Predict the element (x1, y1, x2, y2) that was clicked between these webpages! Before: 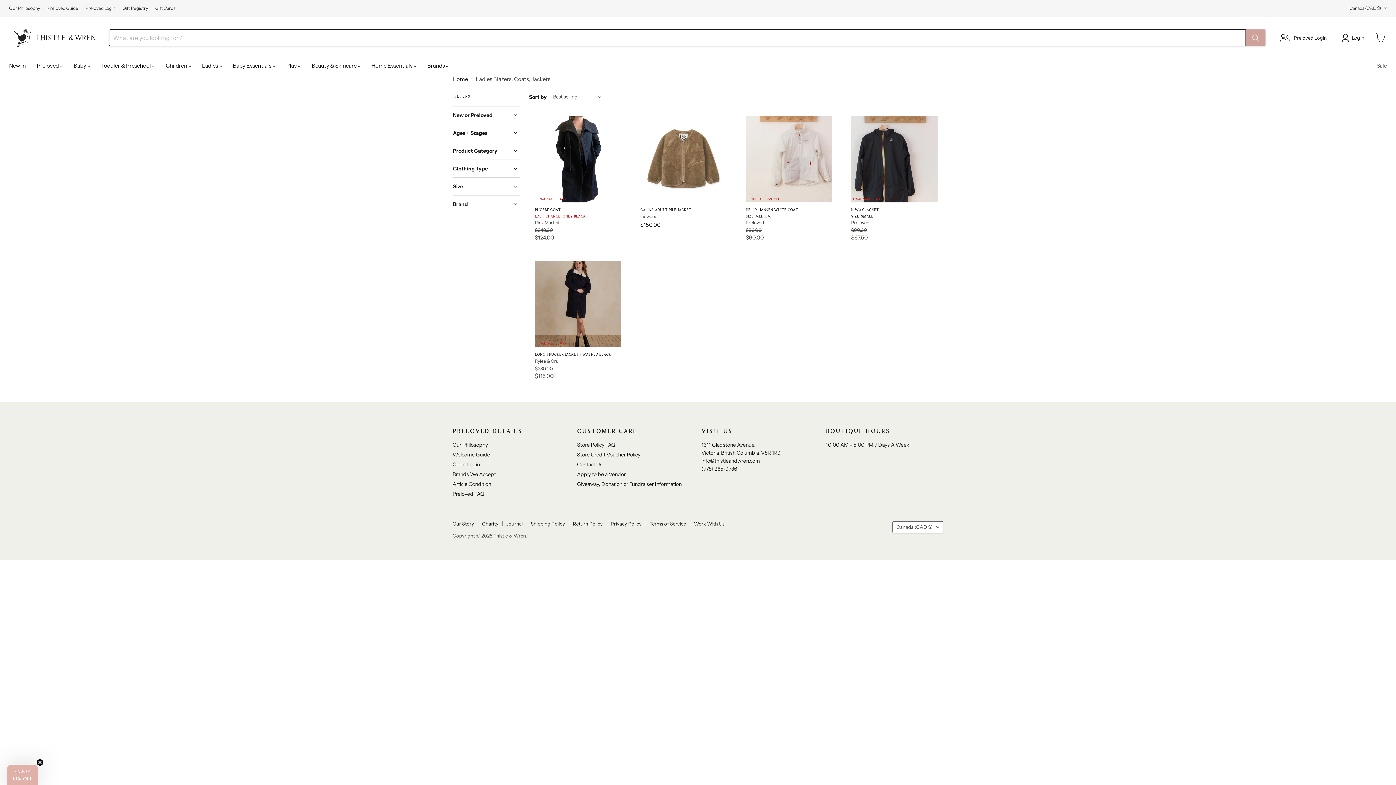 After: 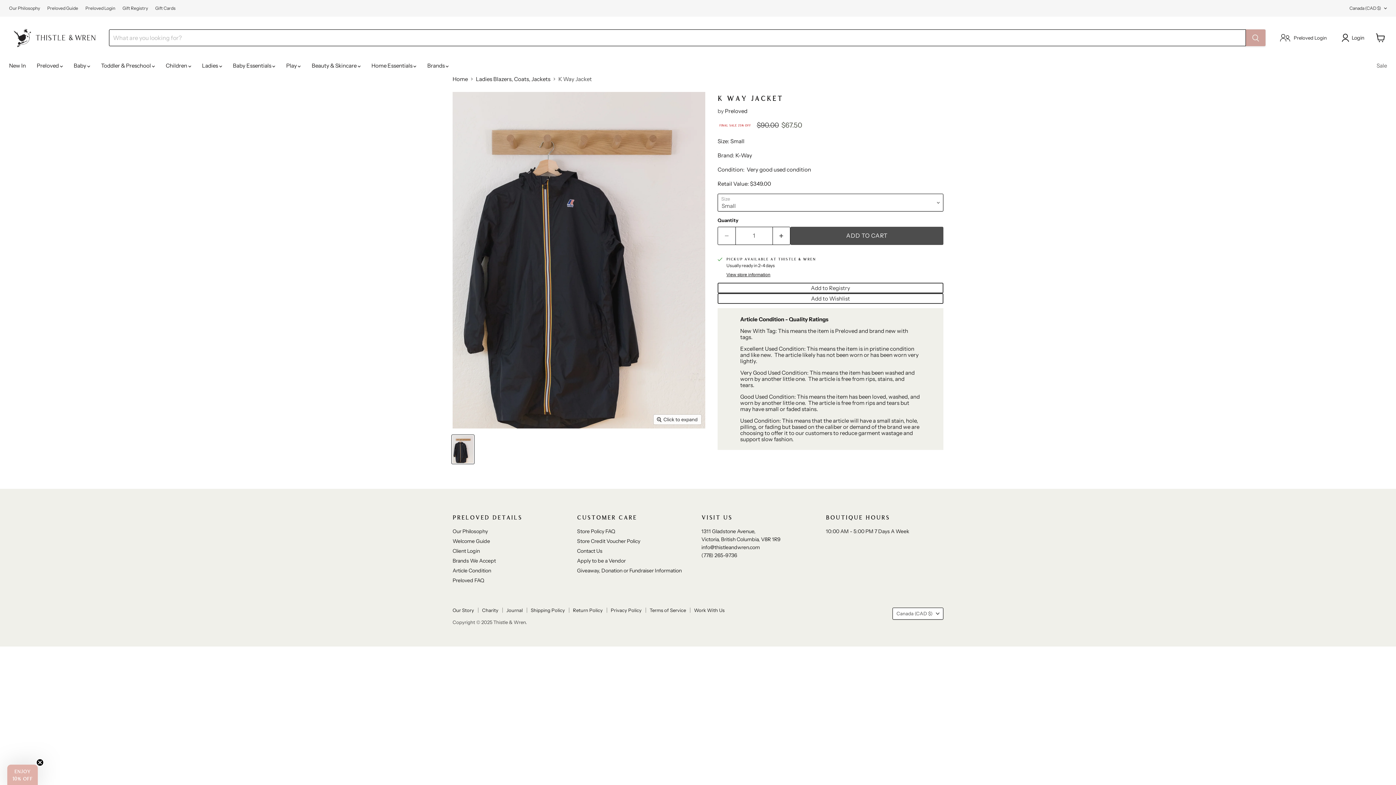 Action: label: K Way Jacket bbox: (851, 207, 879, 211)